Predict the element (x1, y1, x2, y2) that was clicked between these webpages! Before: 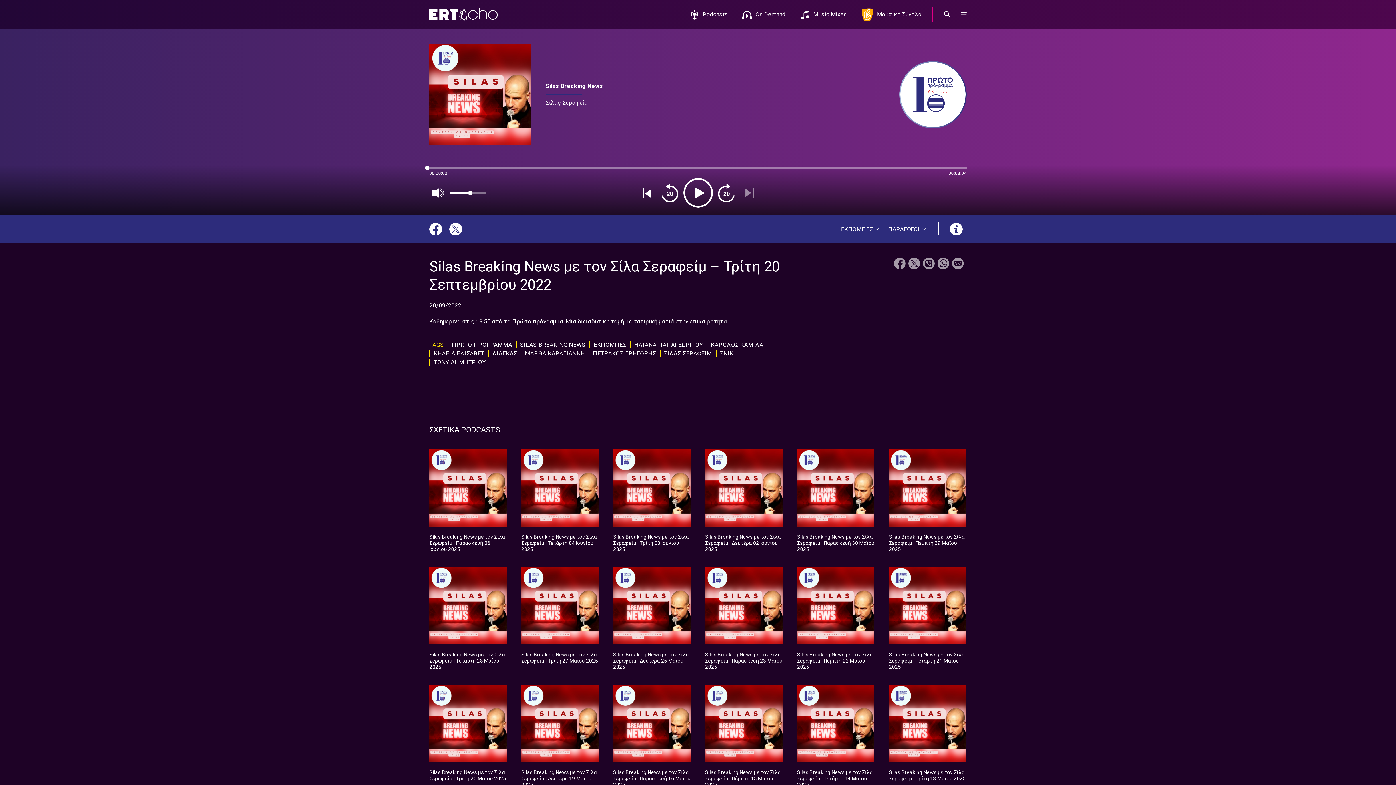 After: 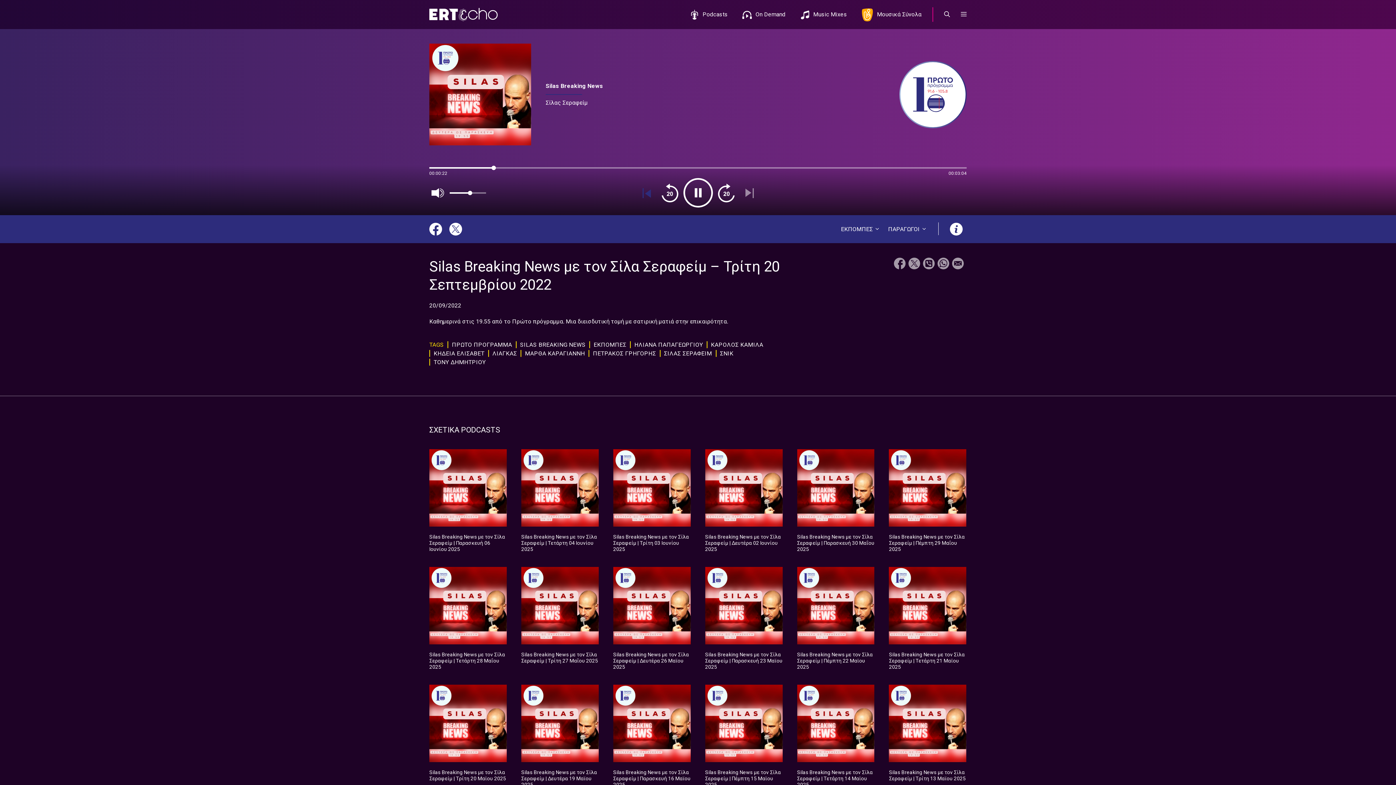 Action: label: Back bbox: (636, 182, 656, 203)